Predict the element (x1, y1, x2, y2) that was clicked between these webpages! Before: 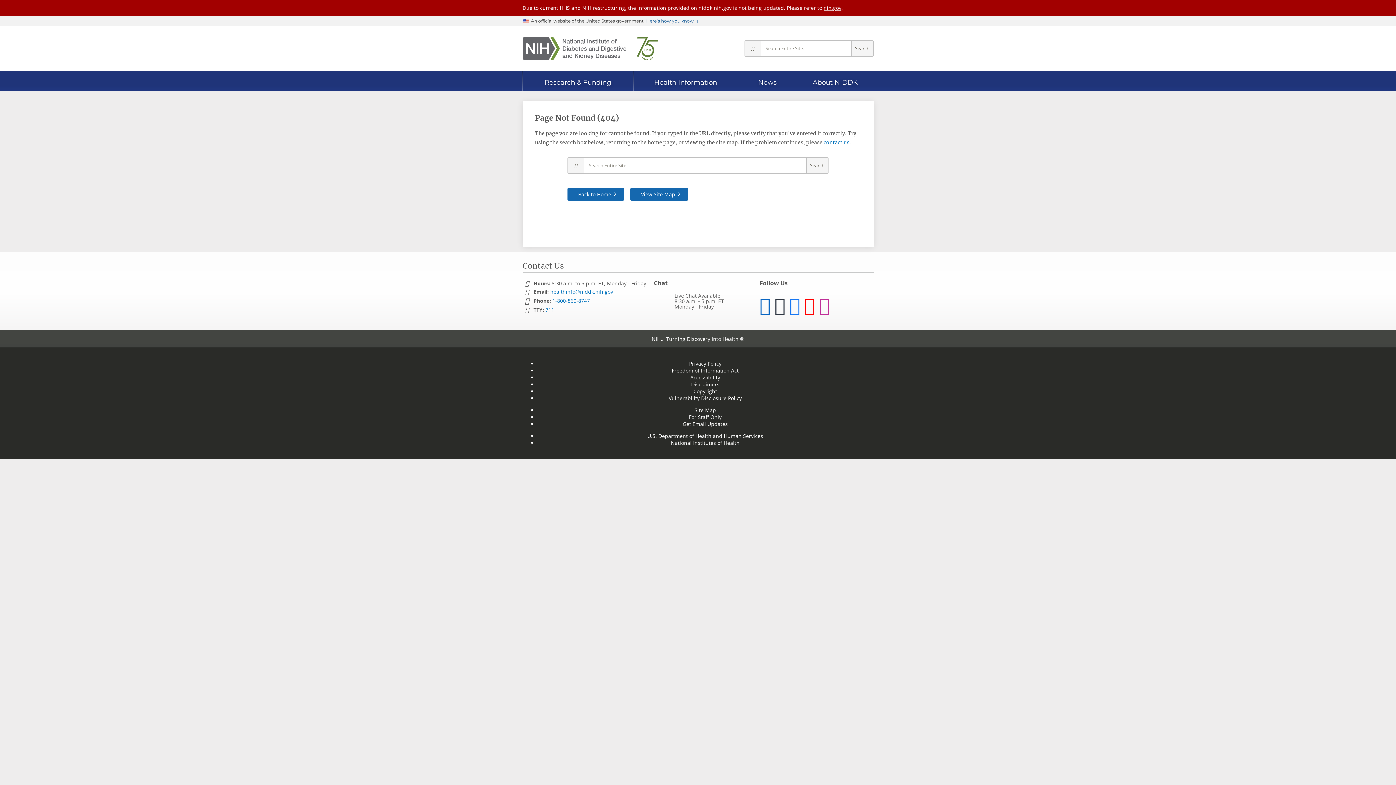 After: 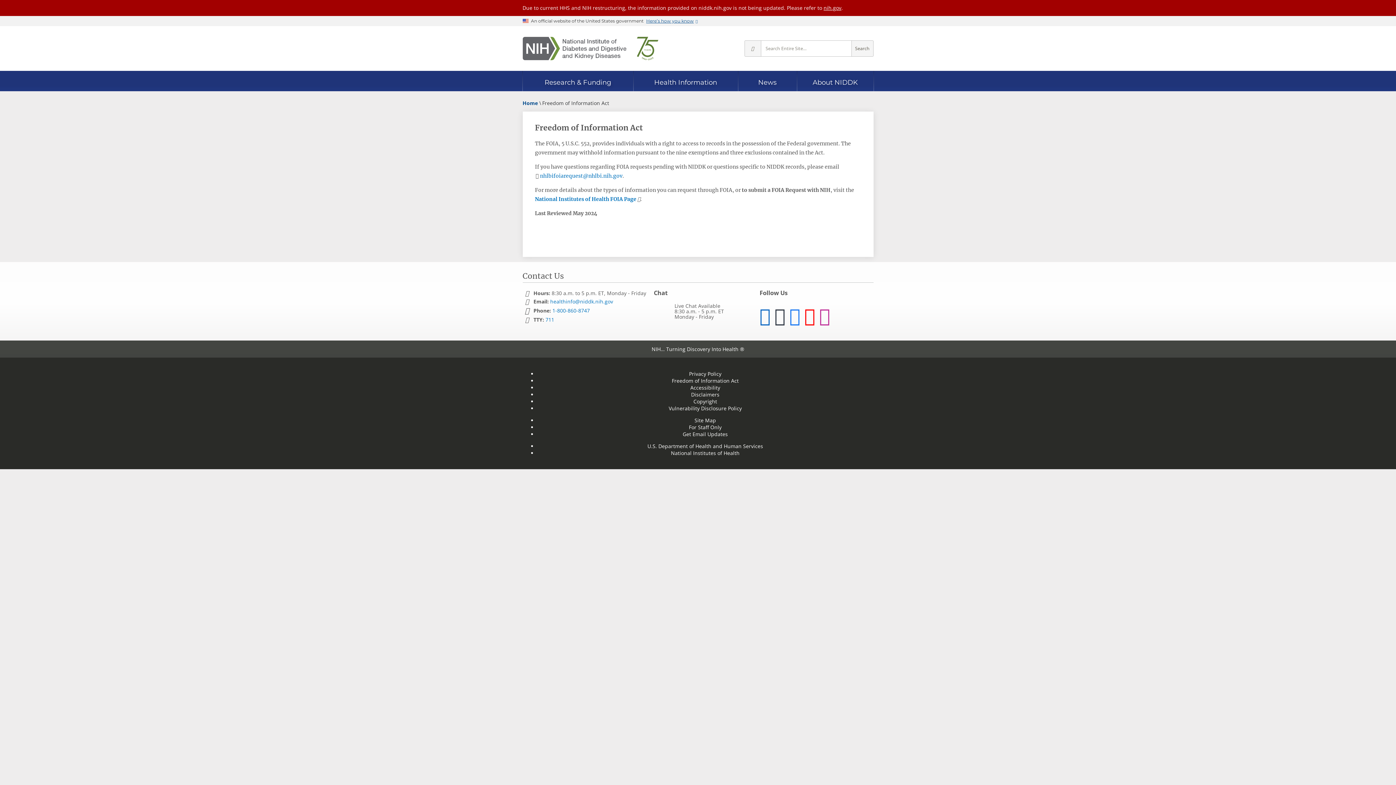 Action: label: Freedom of Information Act bbox: (672, 367, 738, 374)